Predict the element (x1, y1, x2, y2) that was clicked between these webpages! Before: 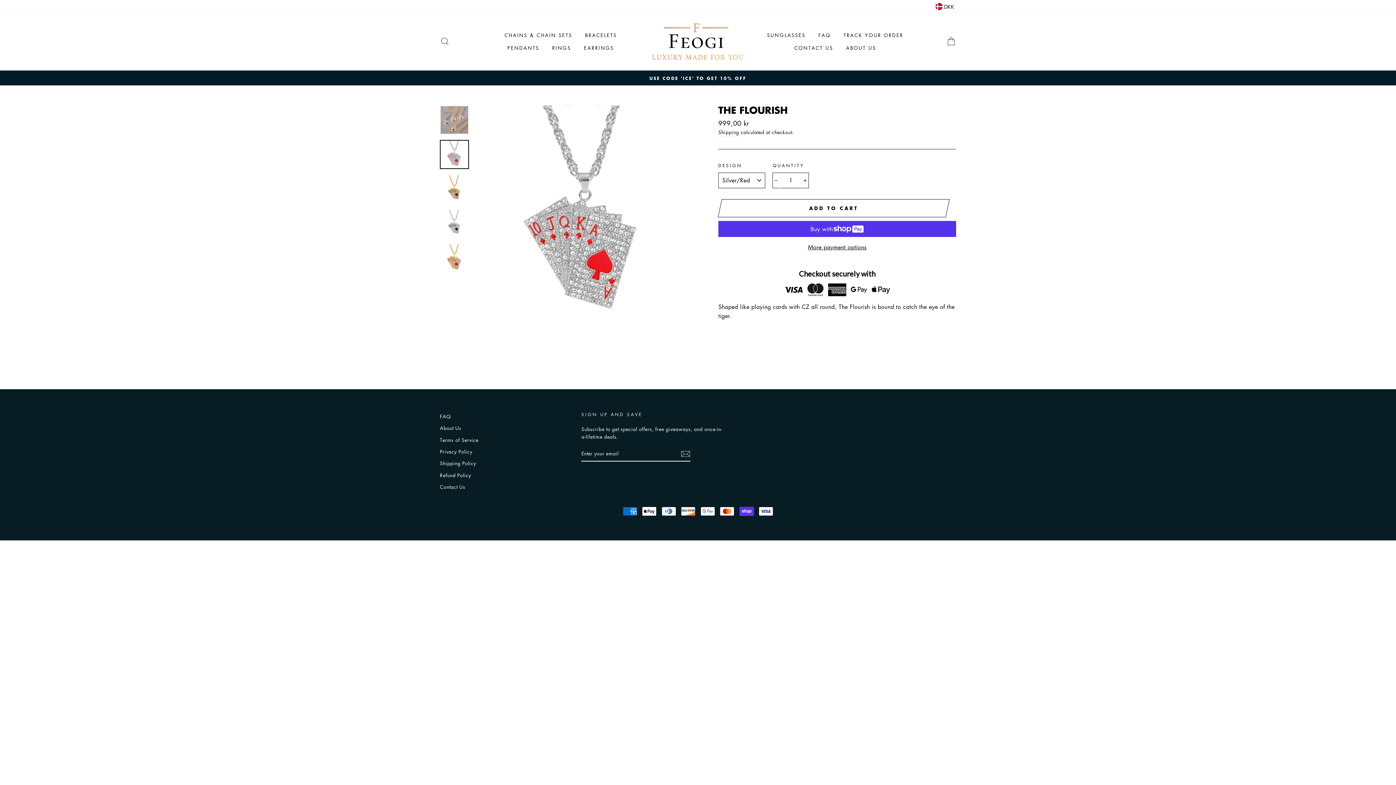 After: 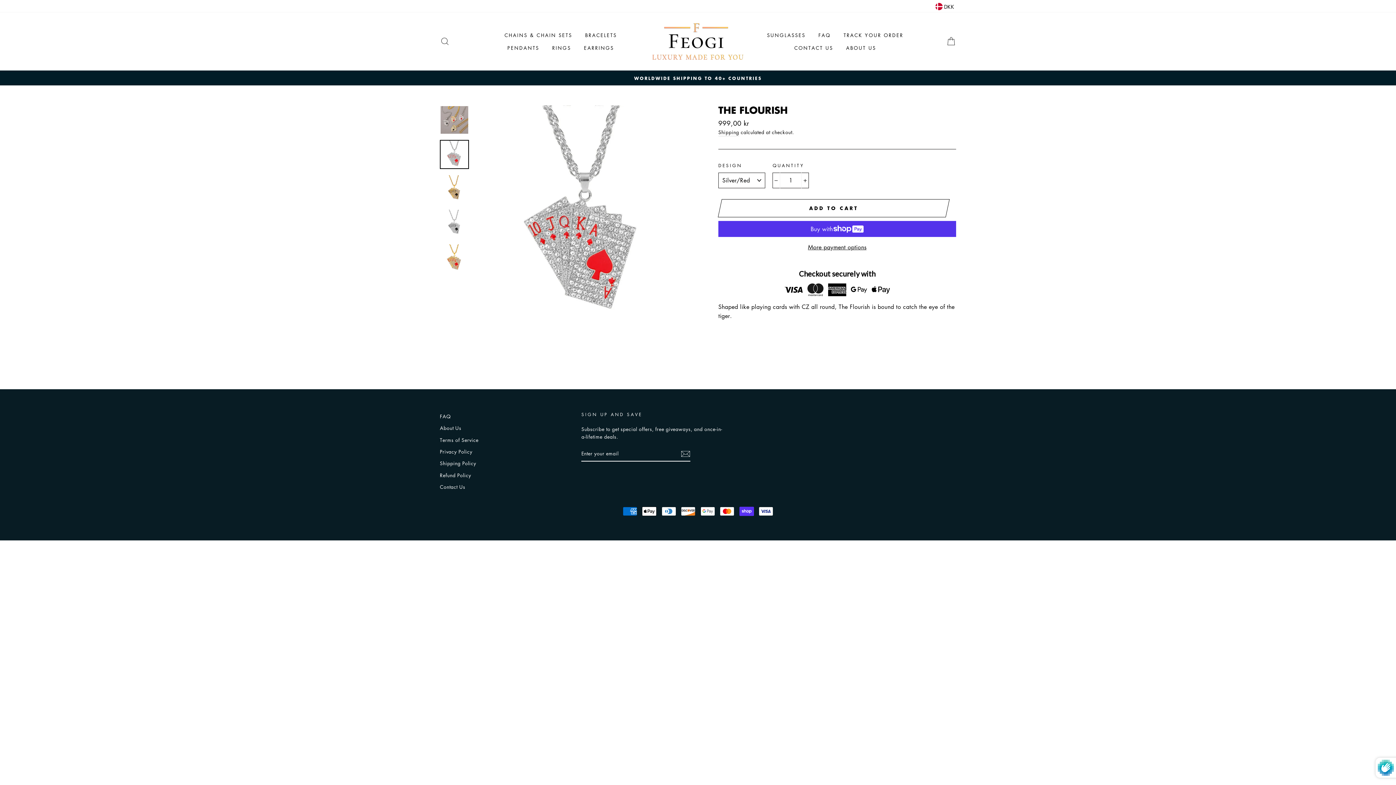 Action: bbox: (681, 449, 690, 458)